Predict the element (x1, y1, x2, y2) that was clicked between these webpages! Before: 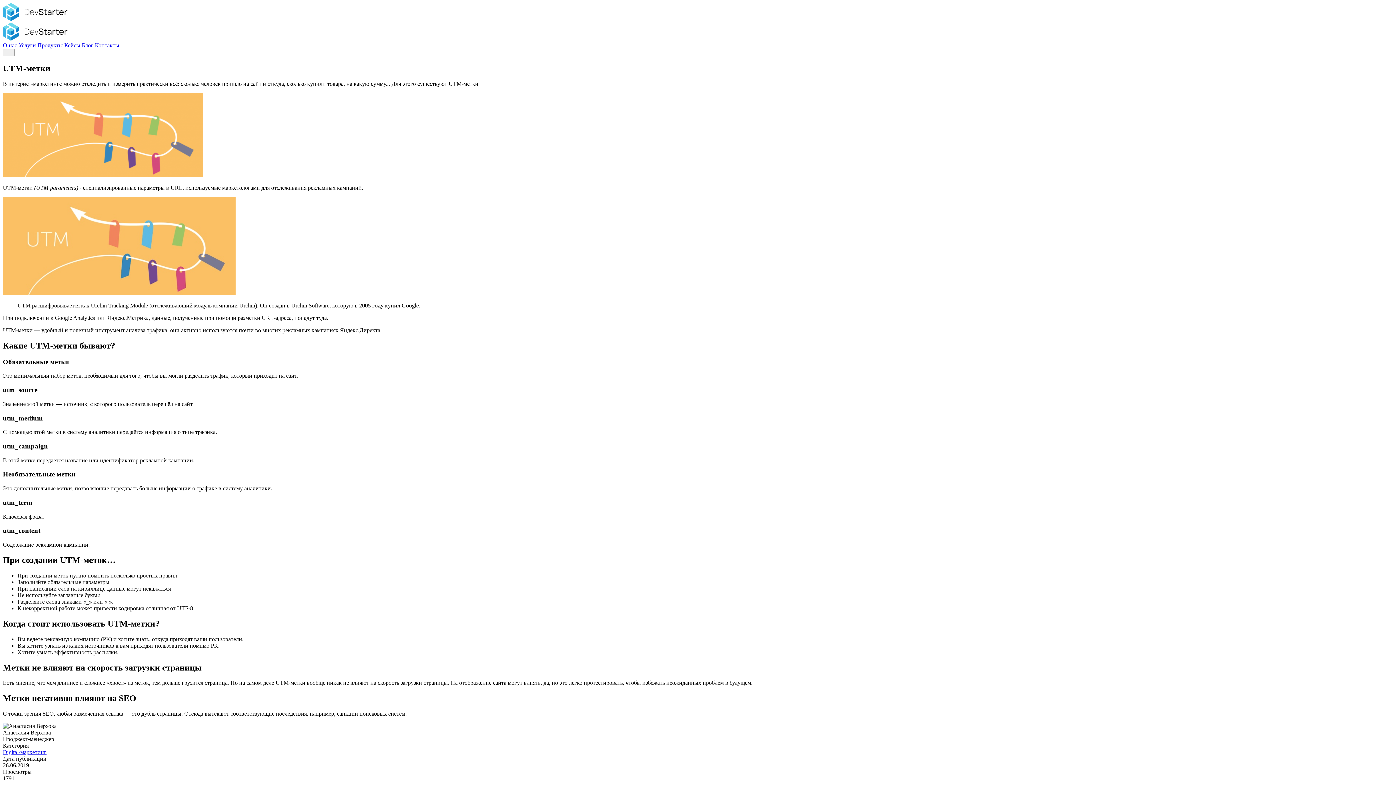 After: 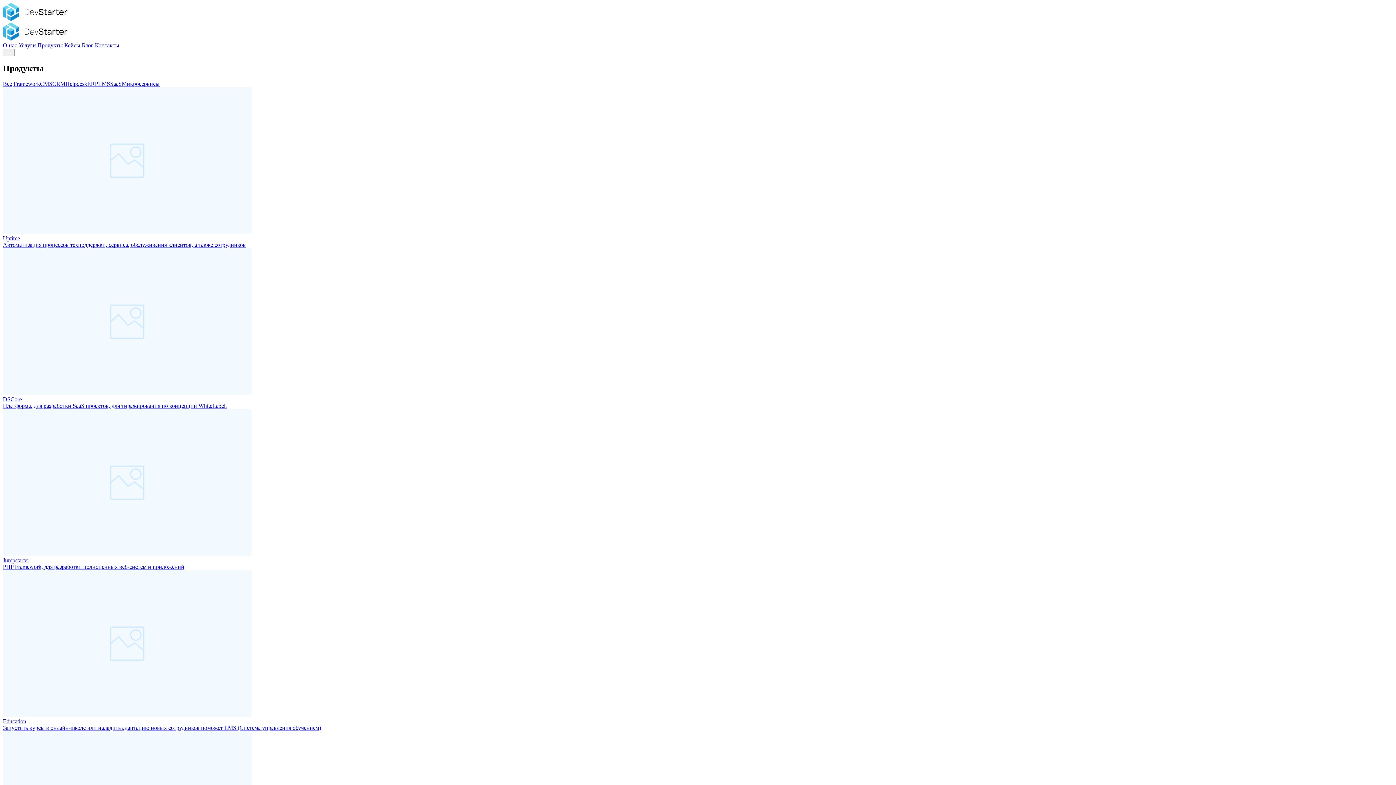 Action: label: Продукты bbox: (37, 42, 62, 48)